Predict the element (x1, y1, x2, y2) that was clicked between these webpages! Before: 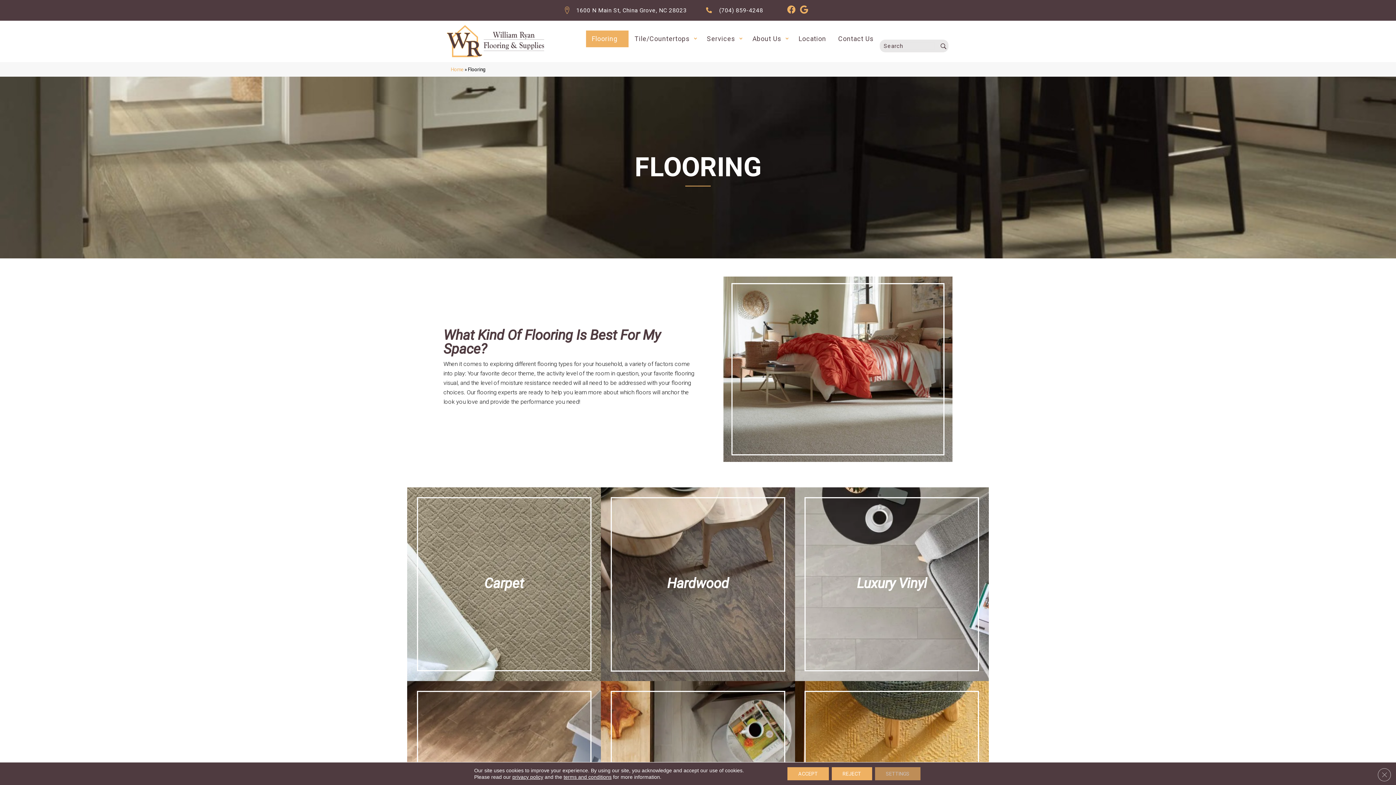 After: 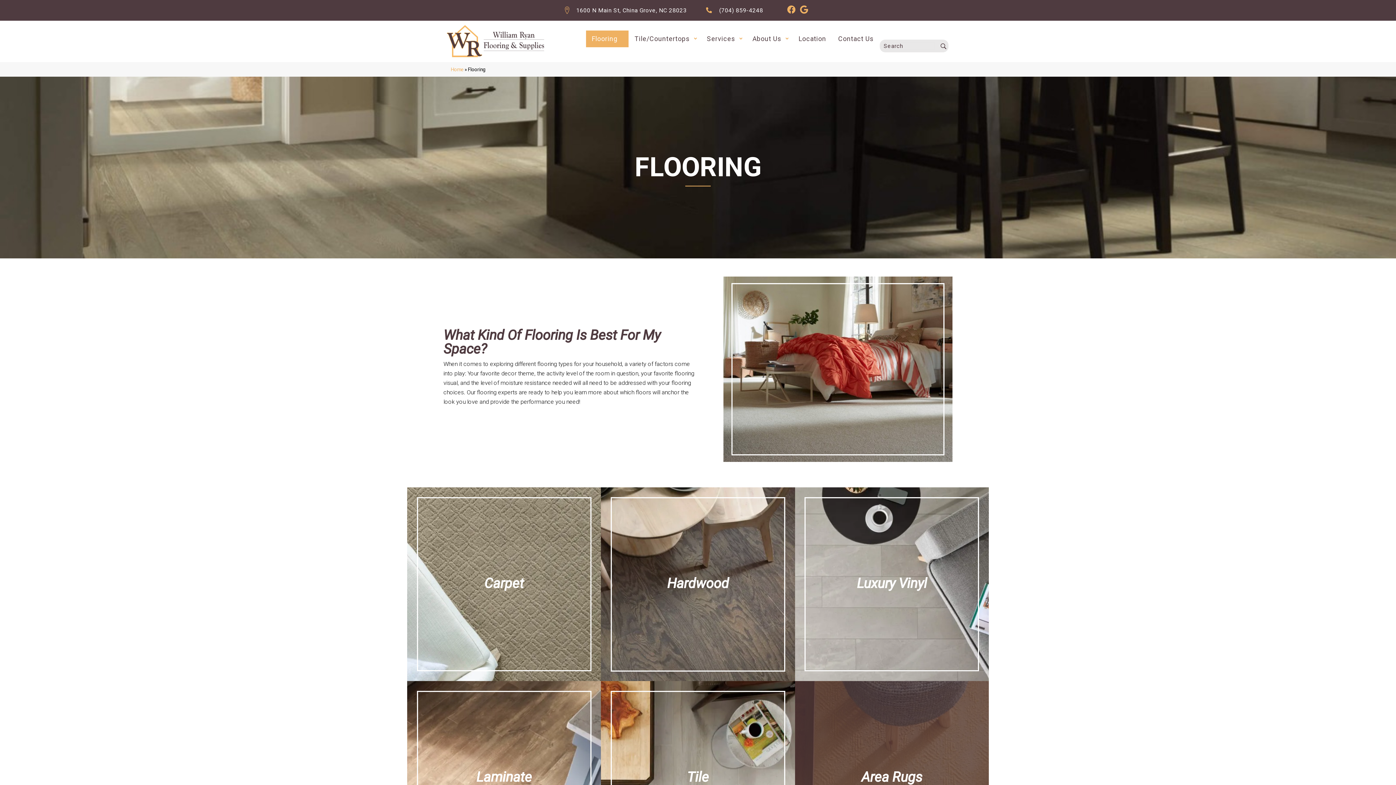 Action: label: Accept bbox: (787, 767, 828, 780)